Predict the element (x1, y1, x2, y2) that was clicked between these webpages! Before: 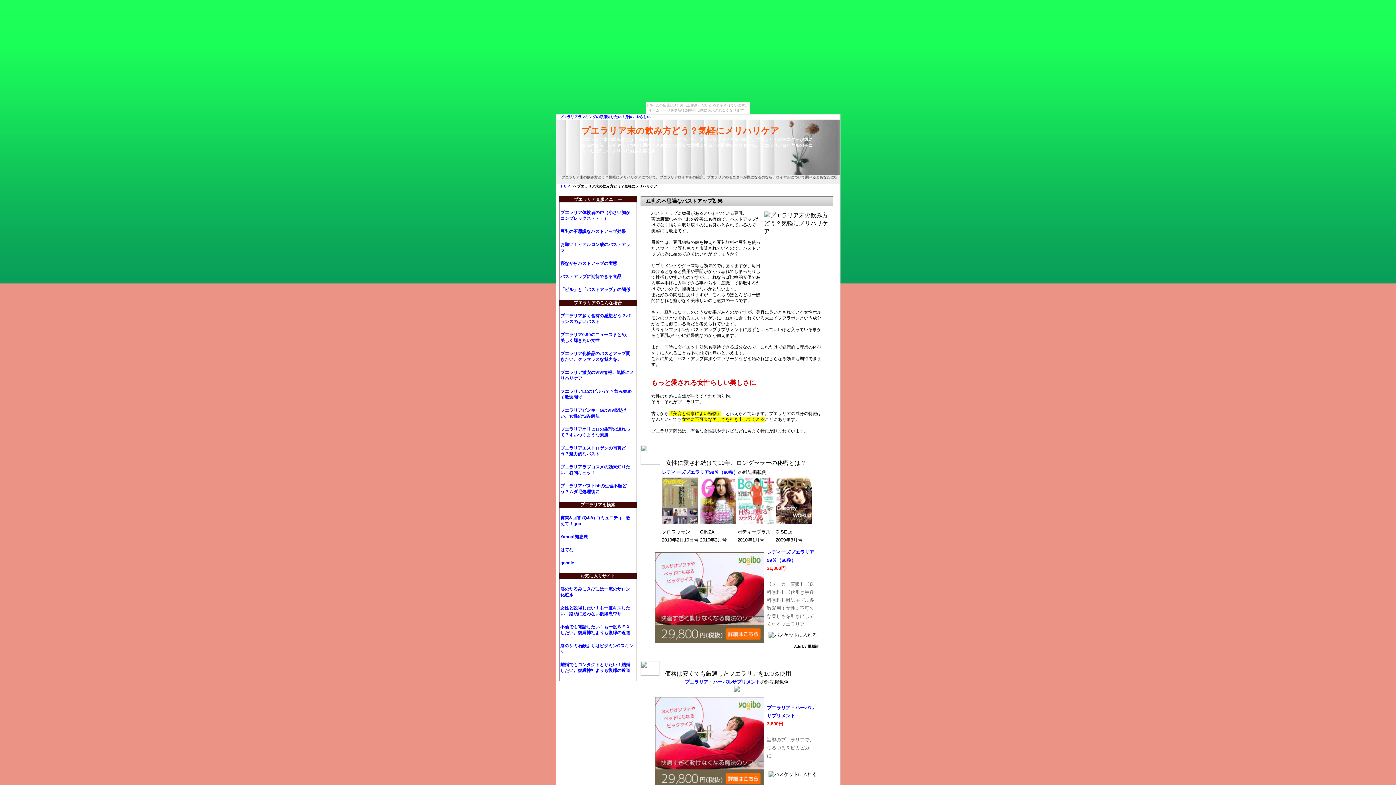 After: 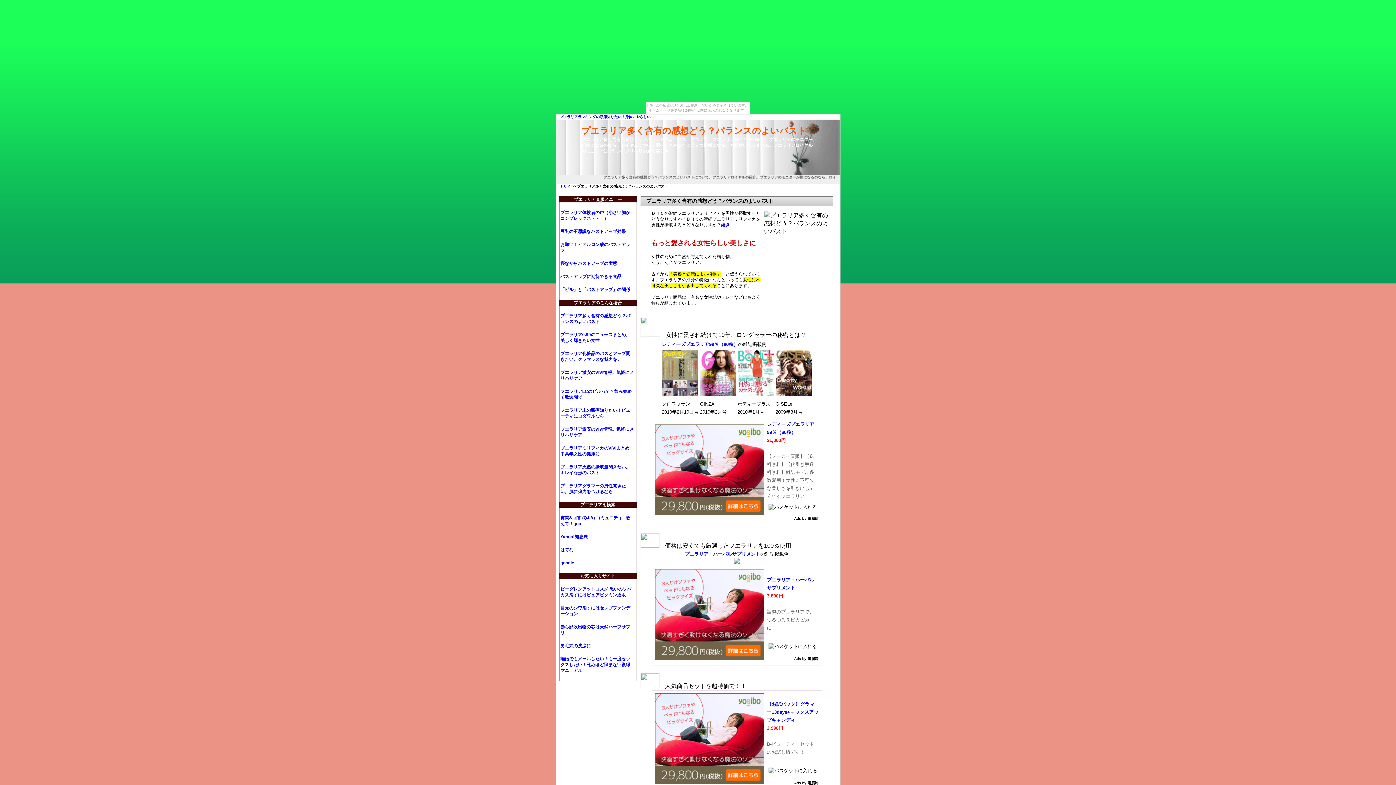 Action: bbox: (581, 125, 779, 135) label: プエラリア末の飲み方どう？気軽にメリハリケア